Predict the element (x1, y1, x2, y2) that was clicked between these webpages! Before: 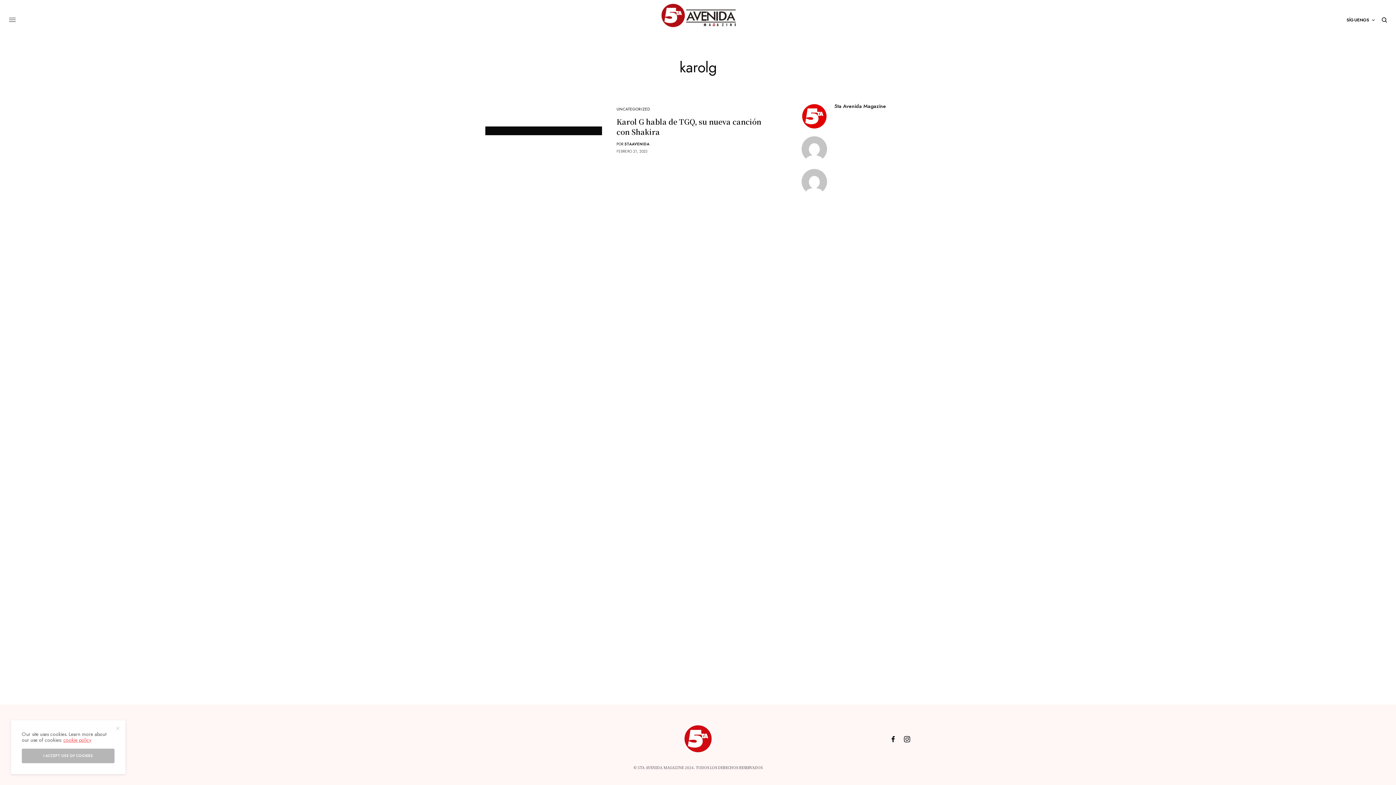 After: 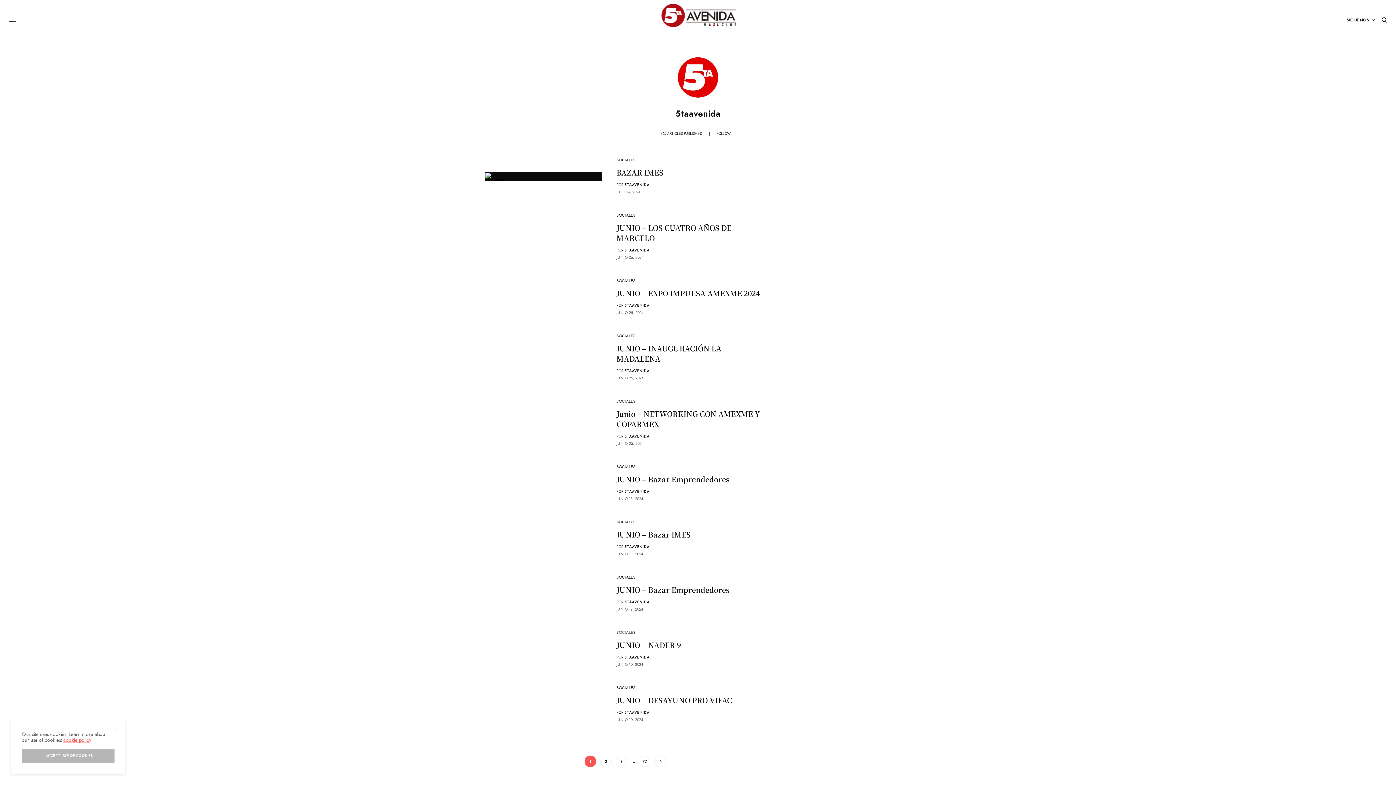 Action: bbox: (624, 141, 649, 146) label: 5TAAVENIDA